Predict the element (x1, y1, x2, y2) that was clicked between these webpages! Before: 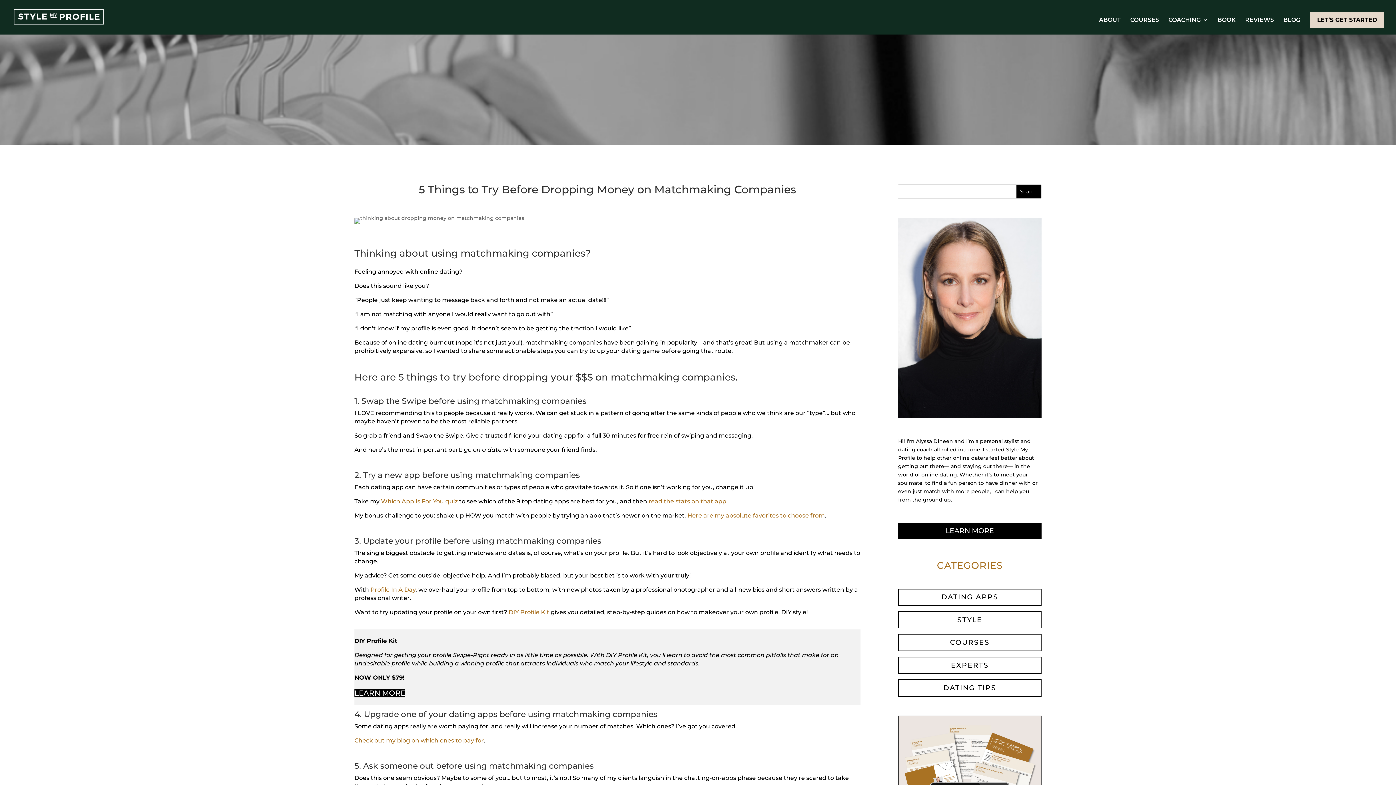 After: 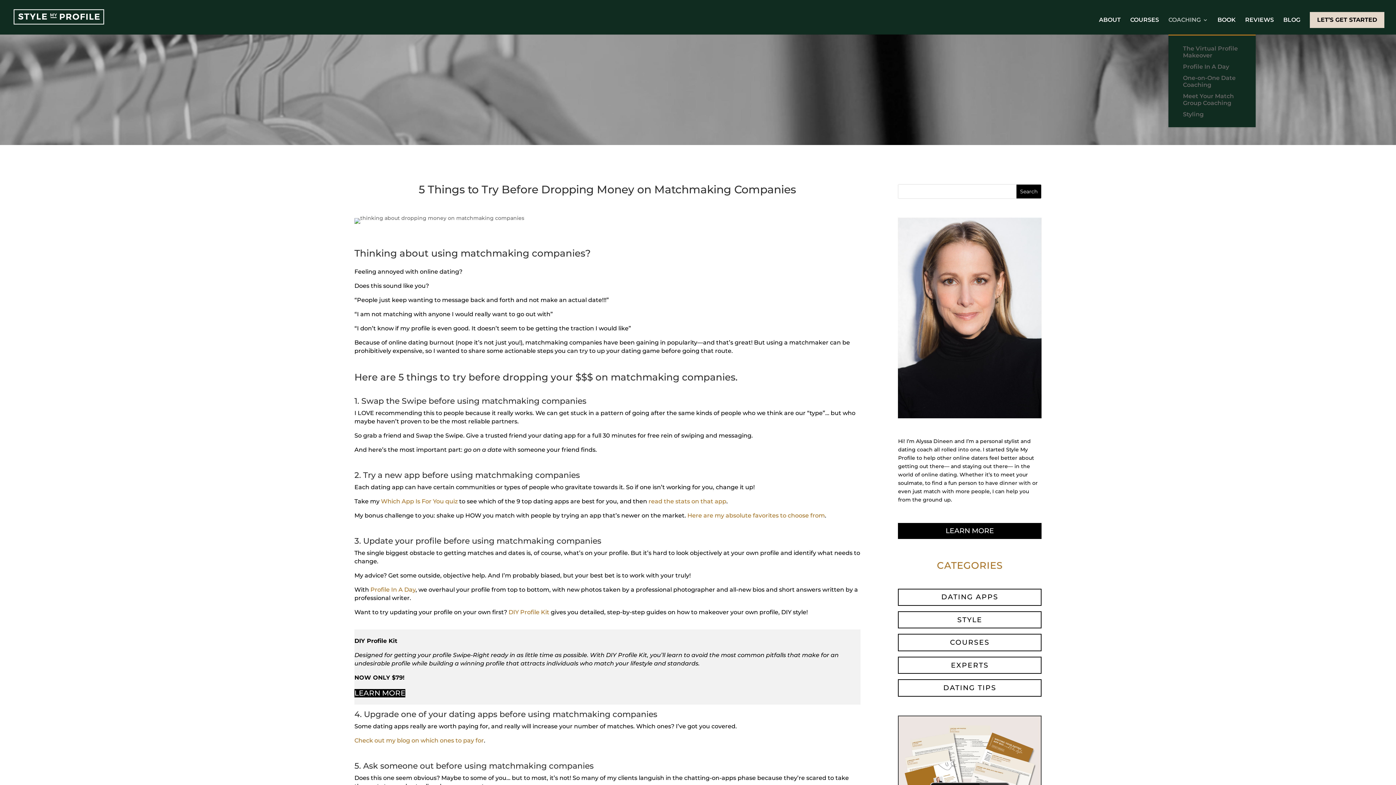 Action: bbox: (1168, 17, 1208, 34) label: COACHING